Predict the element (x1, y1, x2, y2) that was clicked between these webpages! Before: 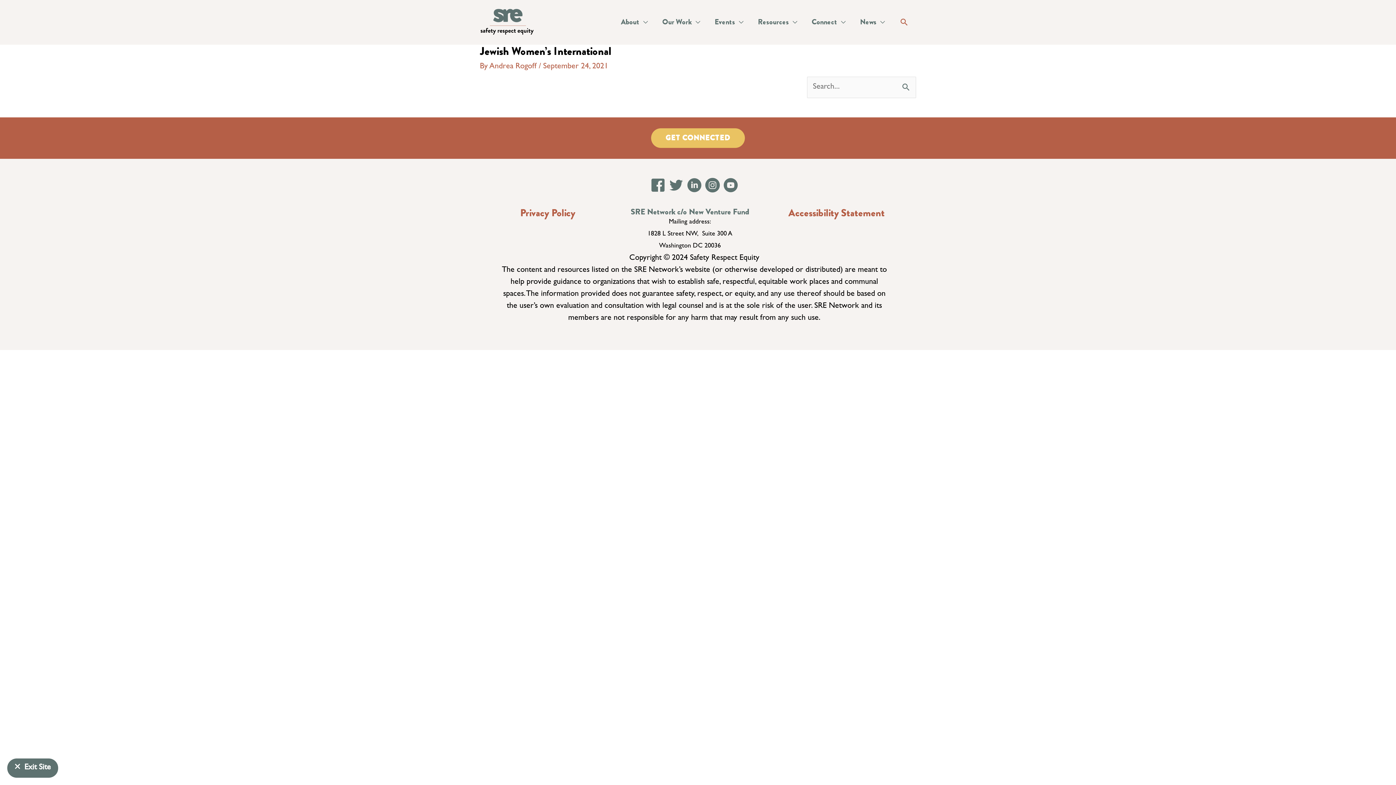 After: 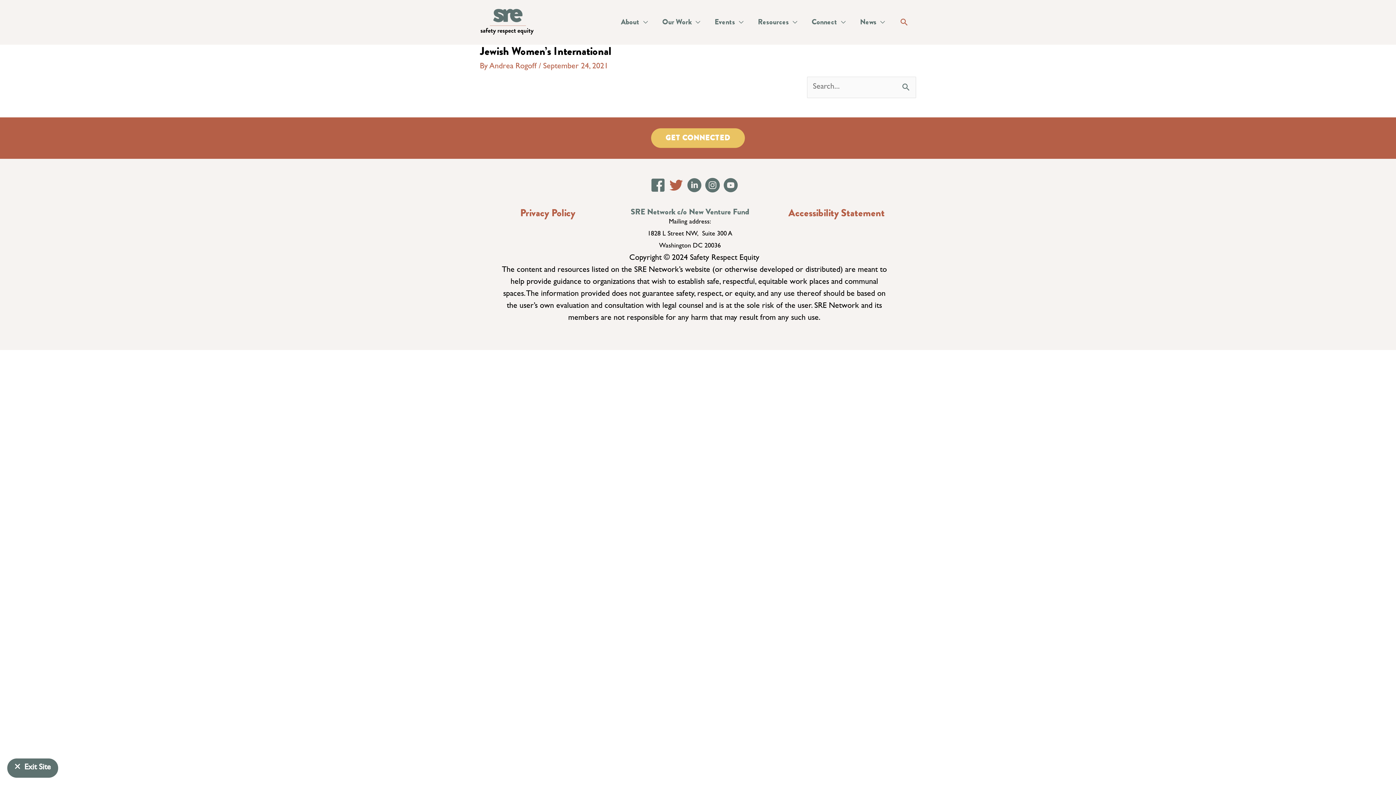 Action: label: Go to https://twitter.com/SRE_Network bbox: (669, 178, 683, 196)